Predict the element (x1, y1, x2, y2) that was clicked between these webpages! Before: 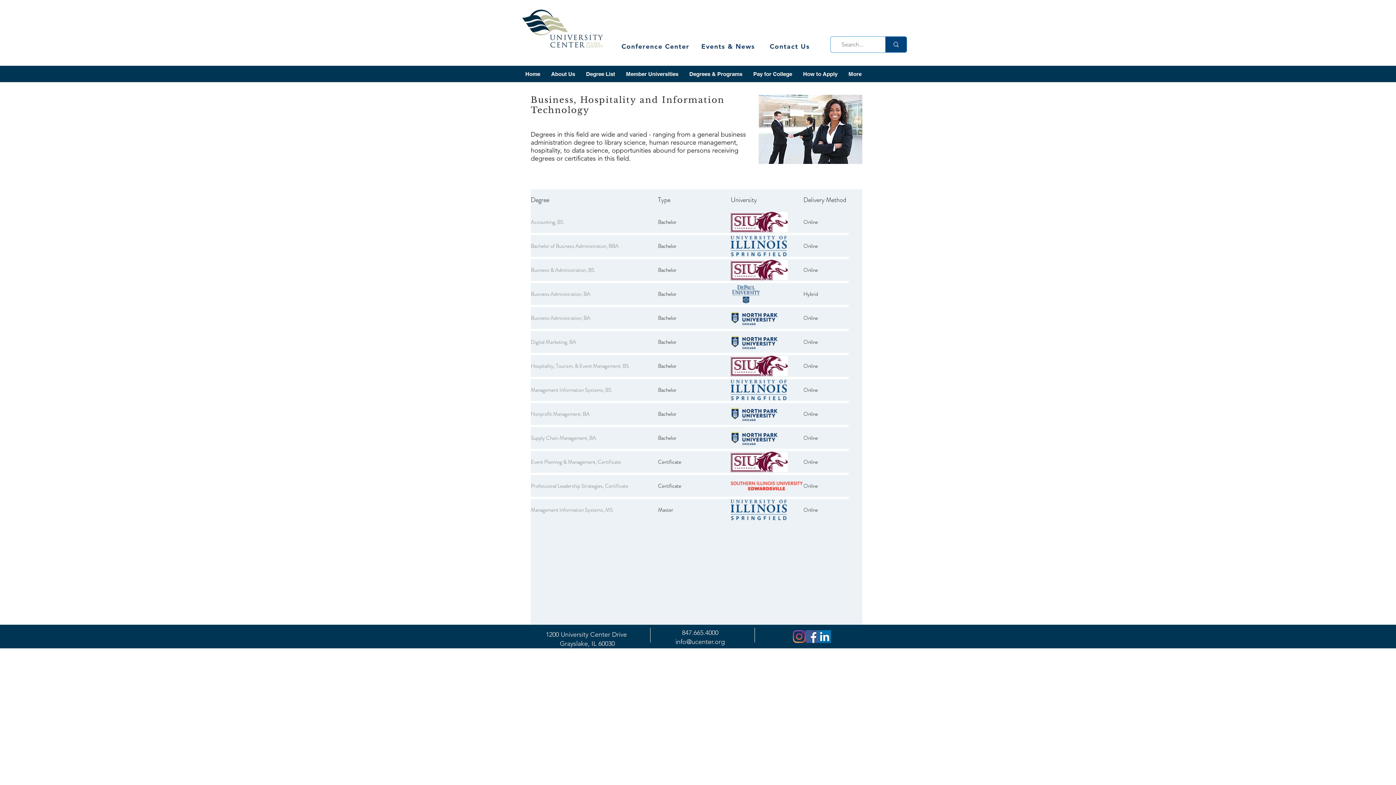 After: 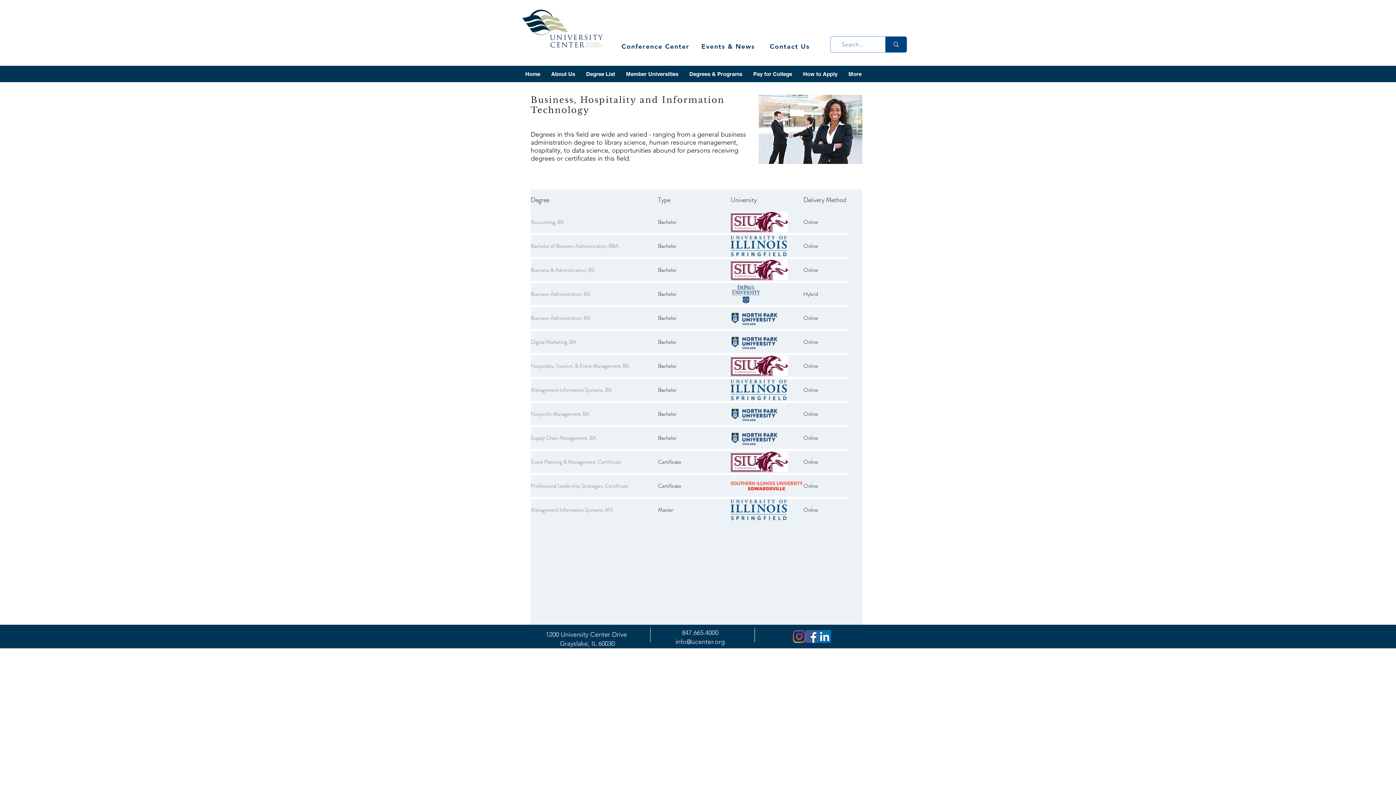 Action: label: Instagram bbox: (793, 630, 805, 643)